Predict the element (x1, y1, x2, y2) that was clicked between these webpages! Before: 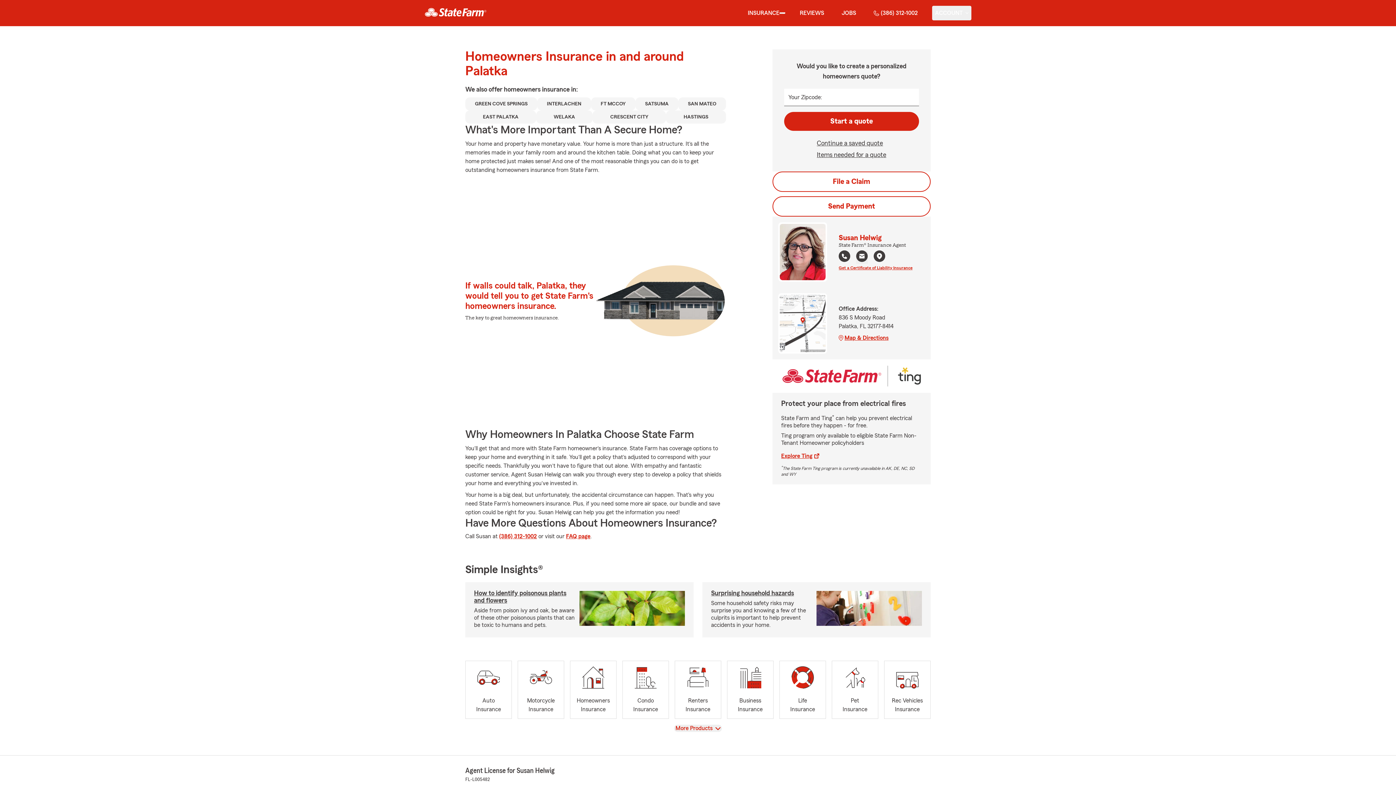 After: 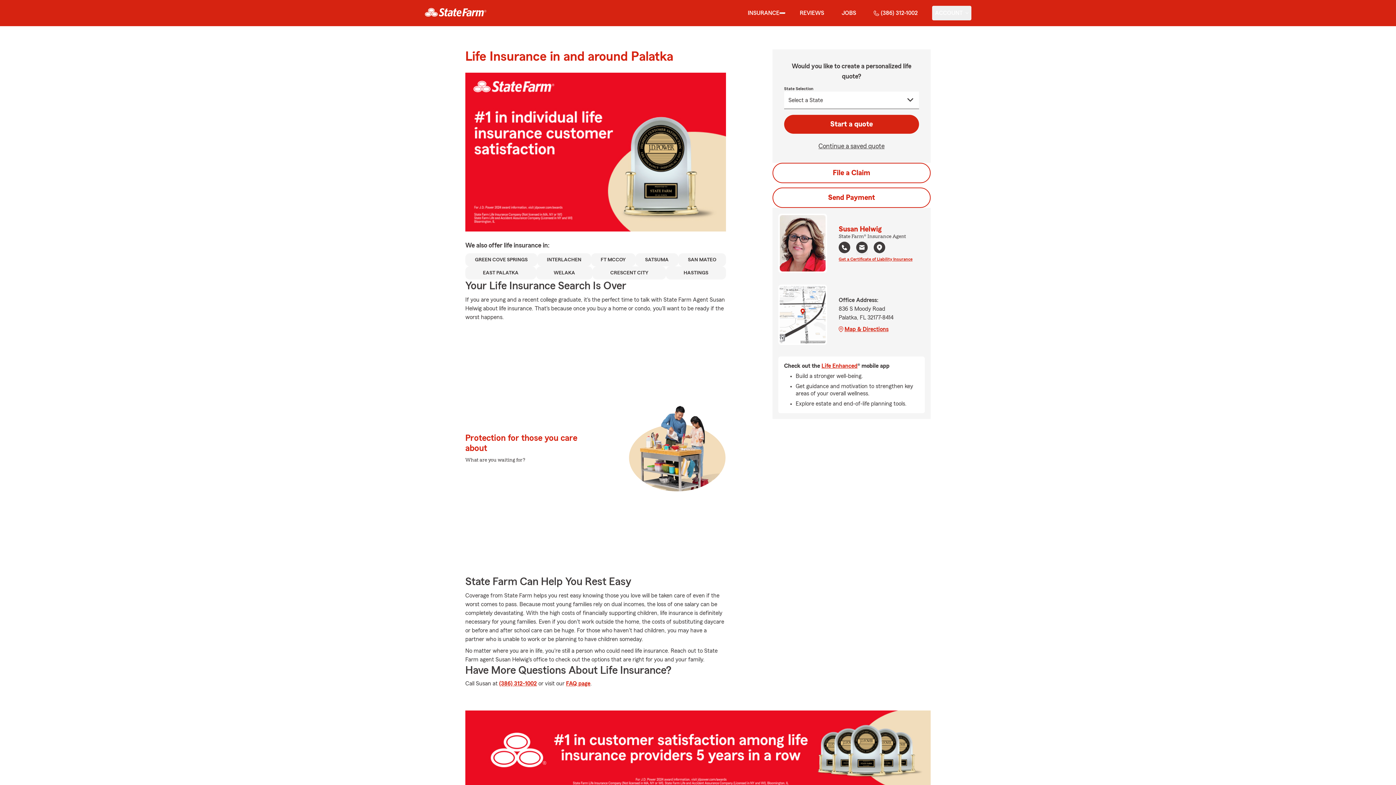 Action: label: Life
Insurance bbox: (779, 661, 826, 719)